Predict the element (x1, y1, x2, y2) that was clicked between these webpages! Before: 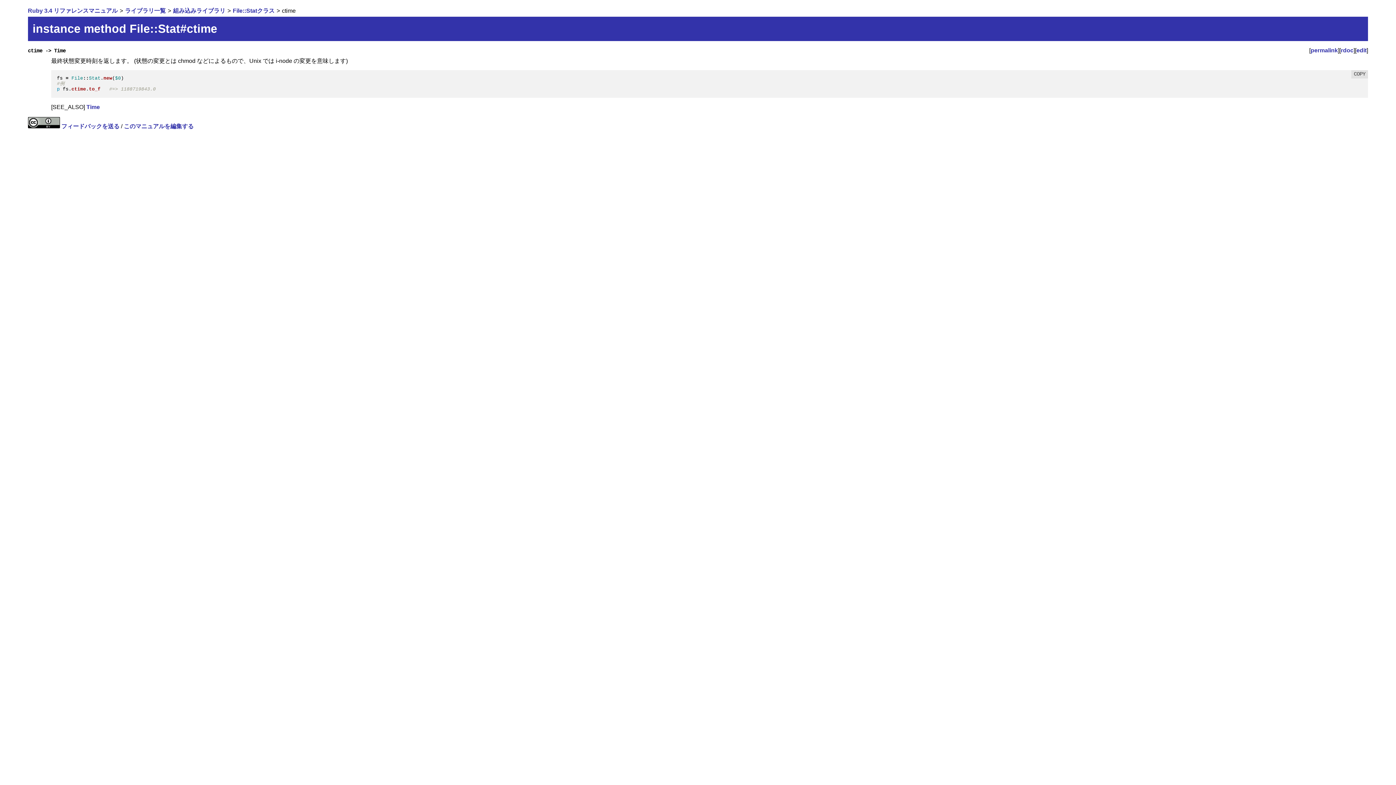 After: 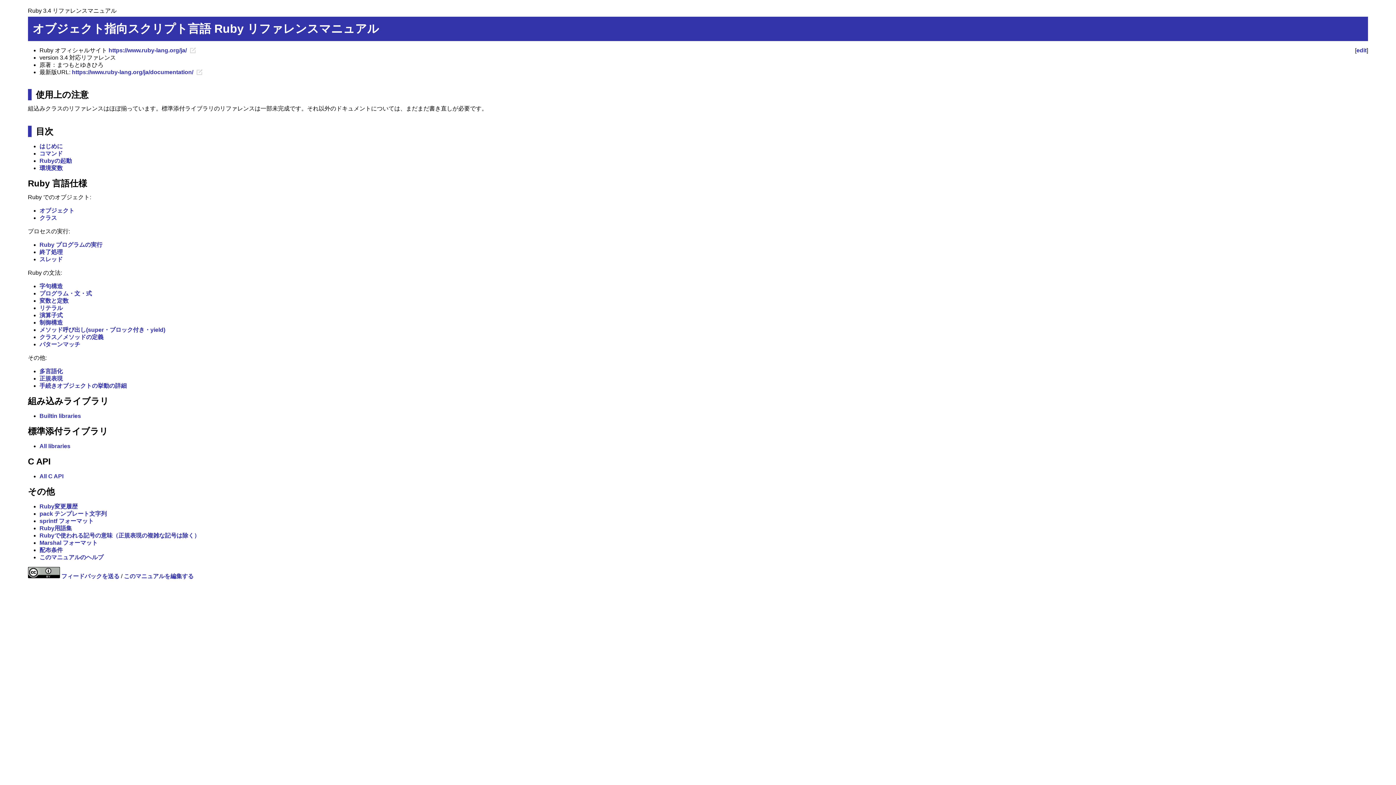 Action: bbox: (27, 7, 117, 13) label: Ruby 3.4 リファレンスマニュアル